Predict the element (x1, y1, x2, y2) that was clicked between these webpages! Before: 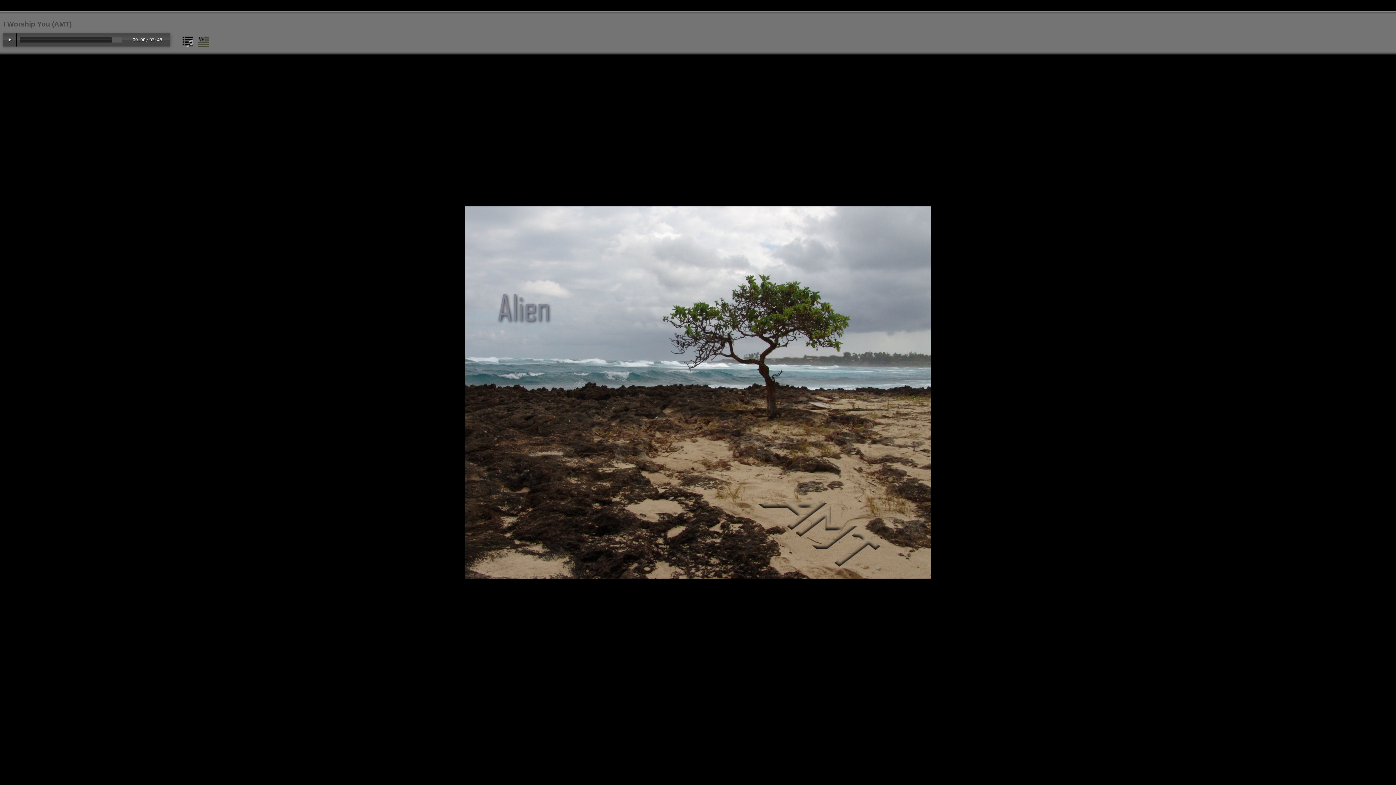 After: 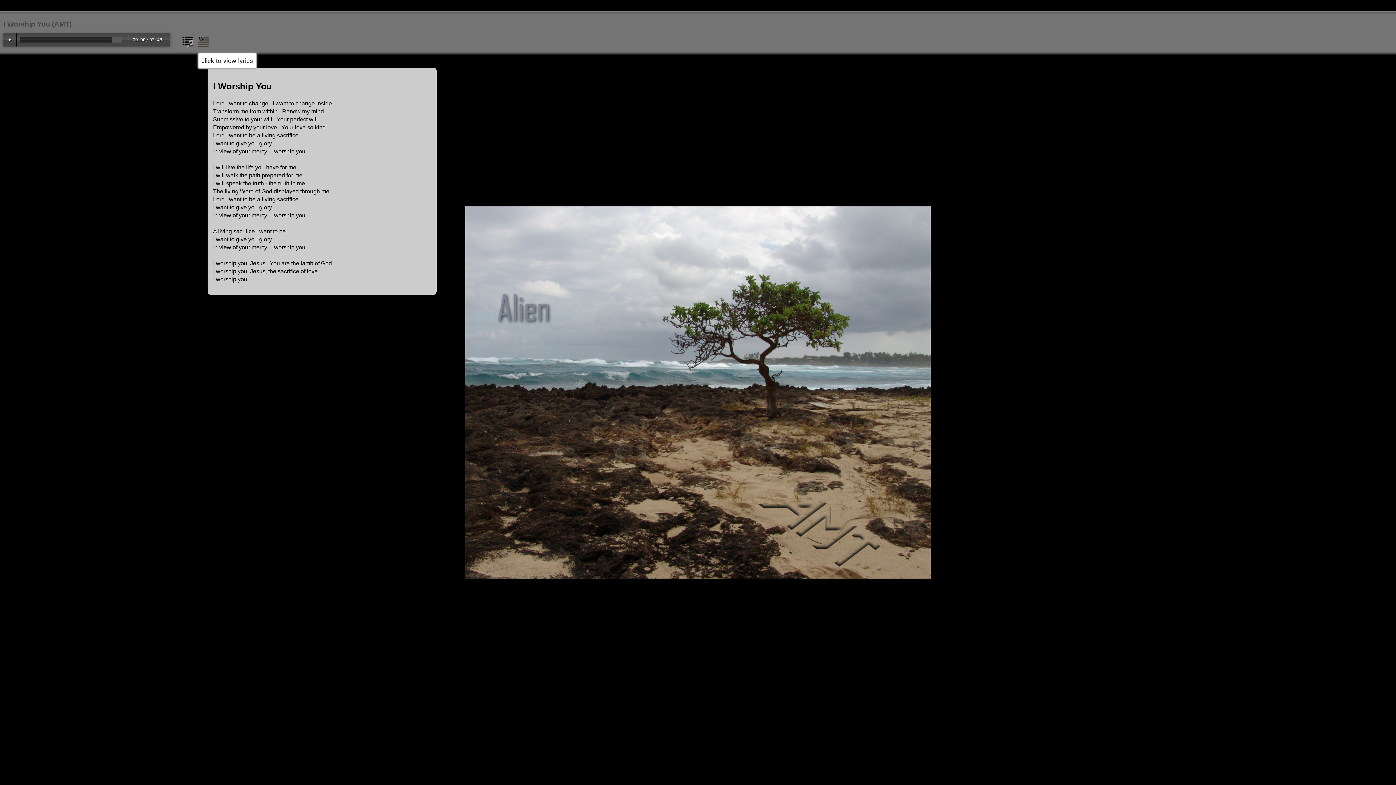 Action: bbox: (197, 42, 209, 48)